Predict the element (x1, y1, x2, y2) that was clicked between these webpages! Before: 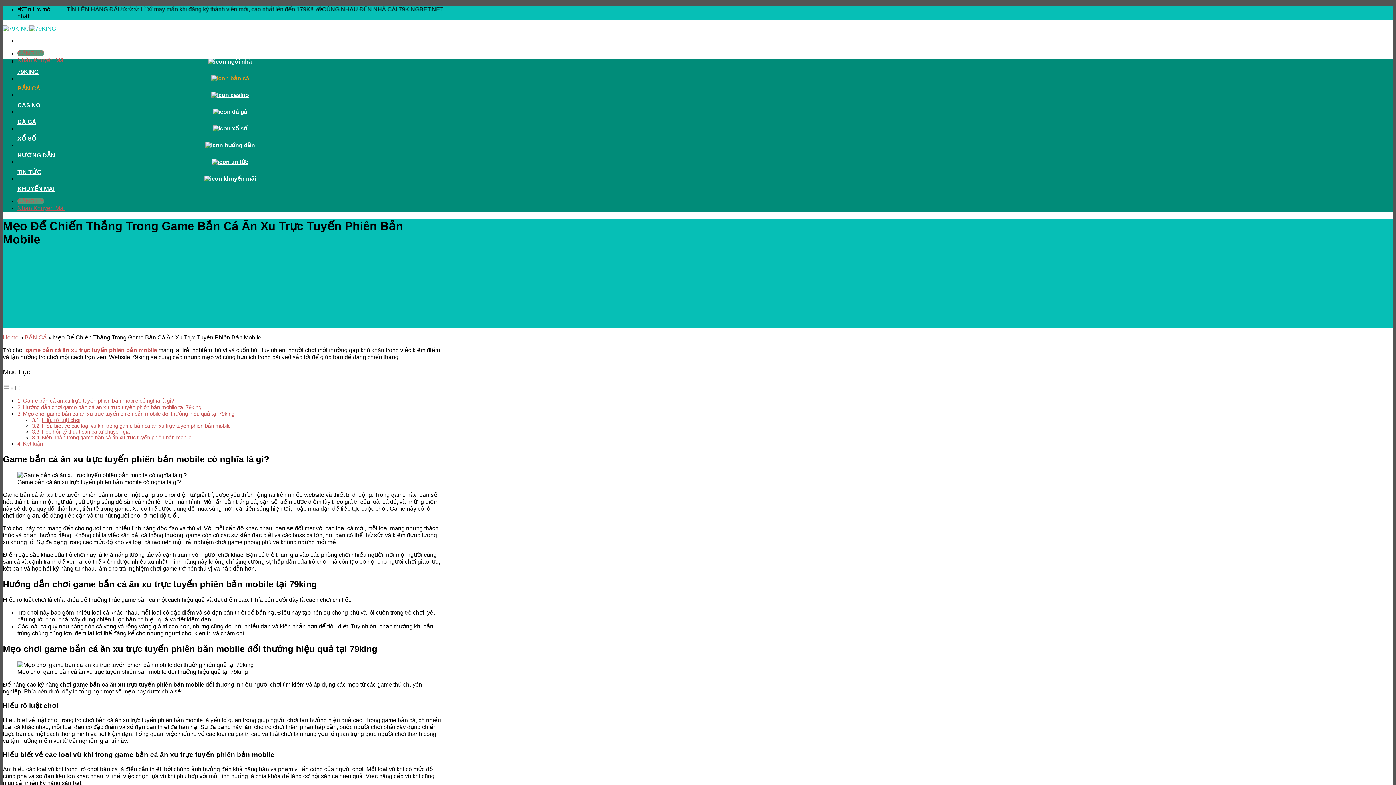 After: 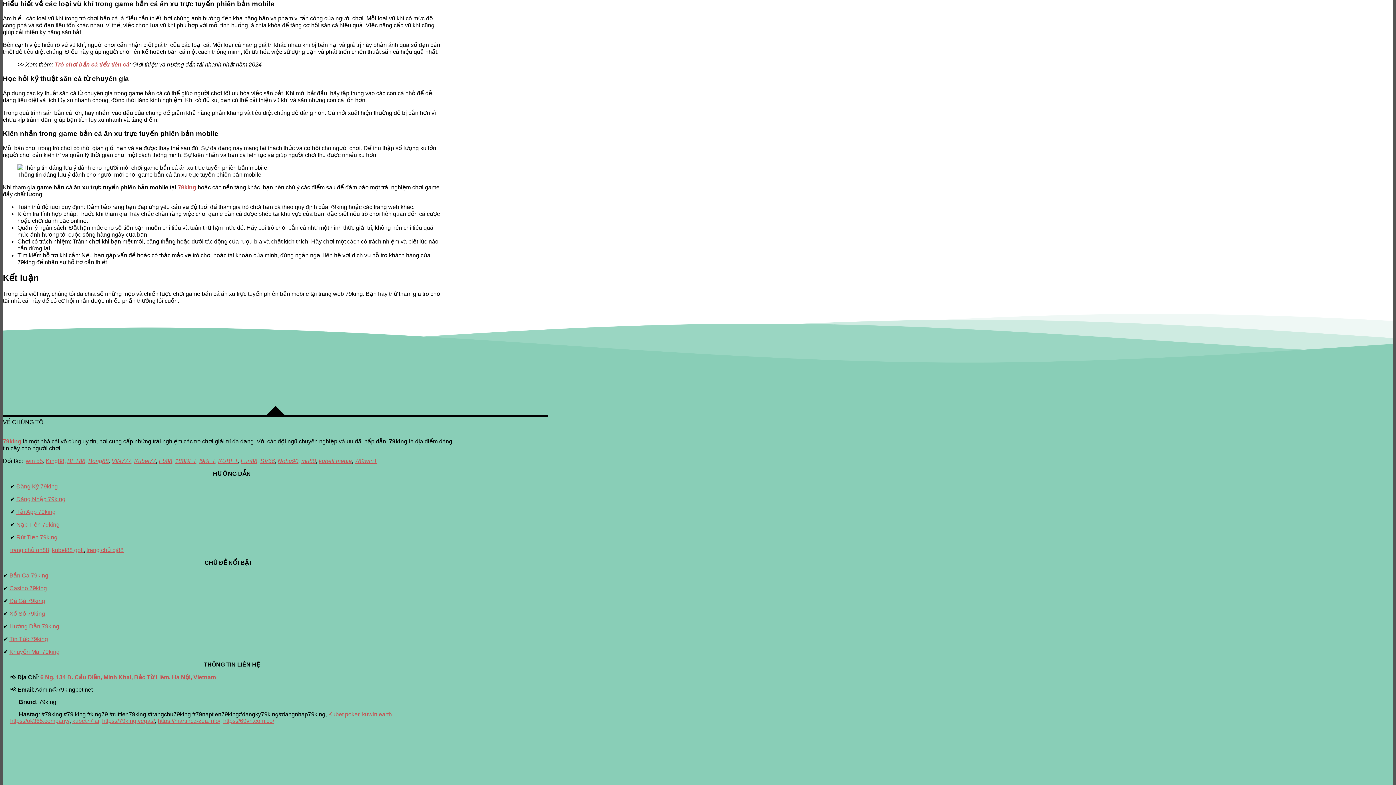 Action: label: Hiểu biết về các loại vũ khí trong game bắn cá ăn xu trực tuyến phiên bản mobile bbox: (41, 423, 230, 429)